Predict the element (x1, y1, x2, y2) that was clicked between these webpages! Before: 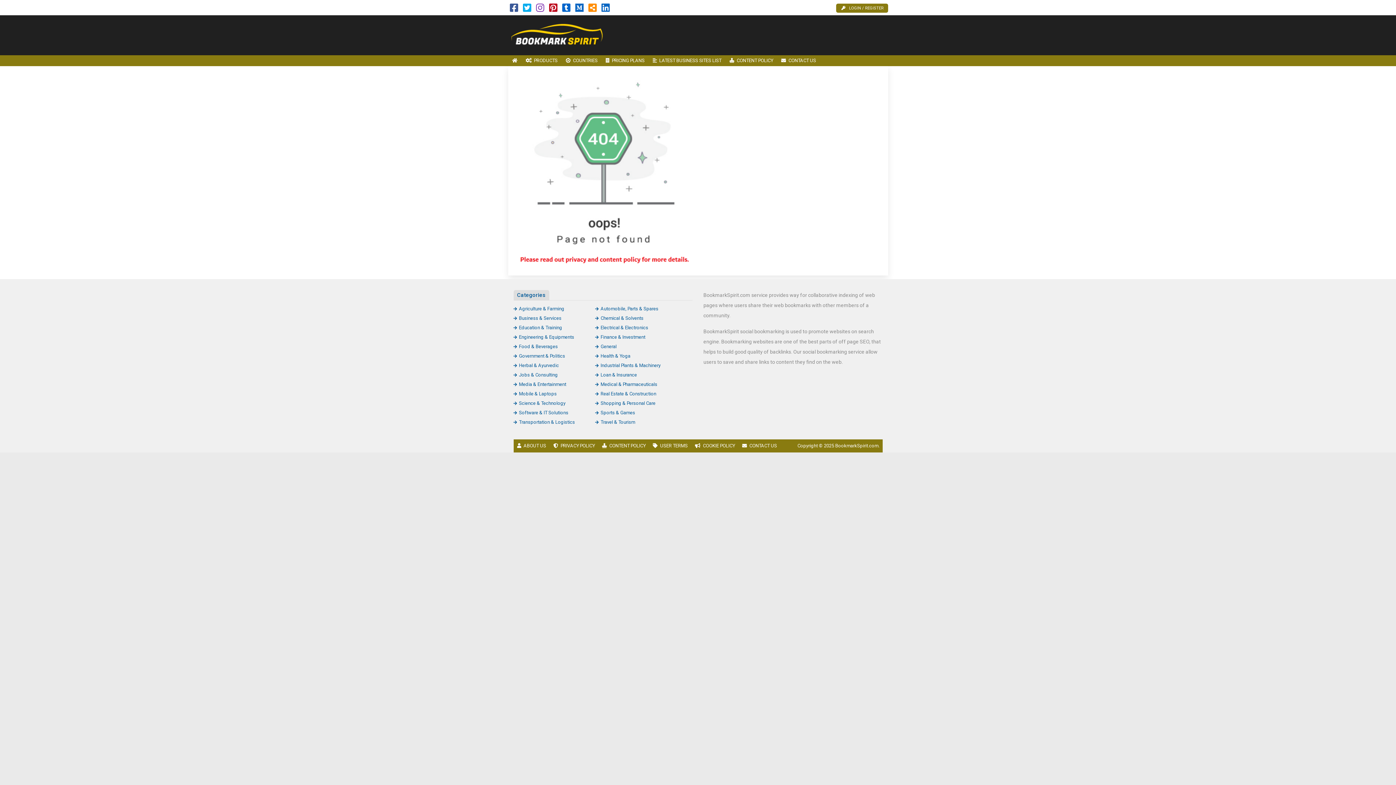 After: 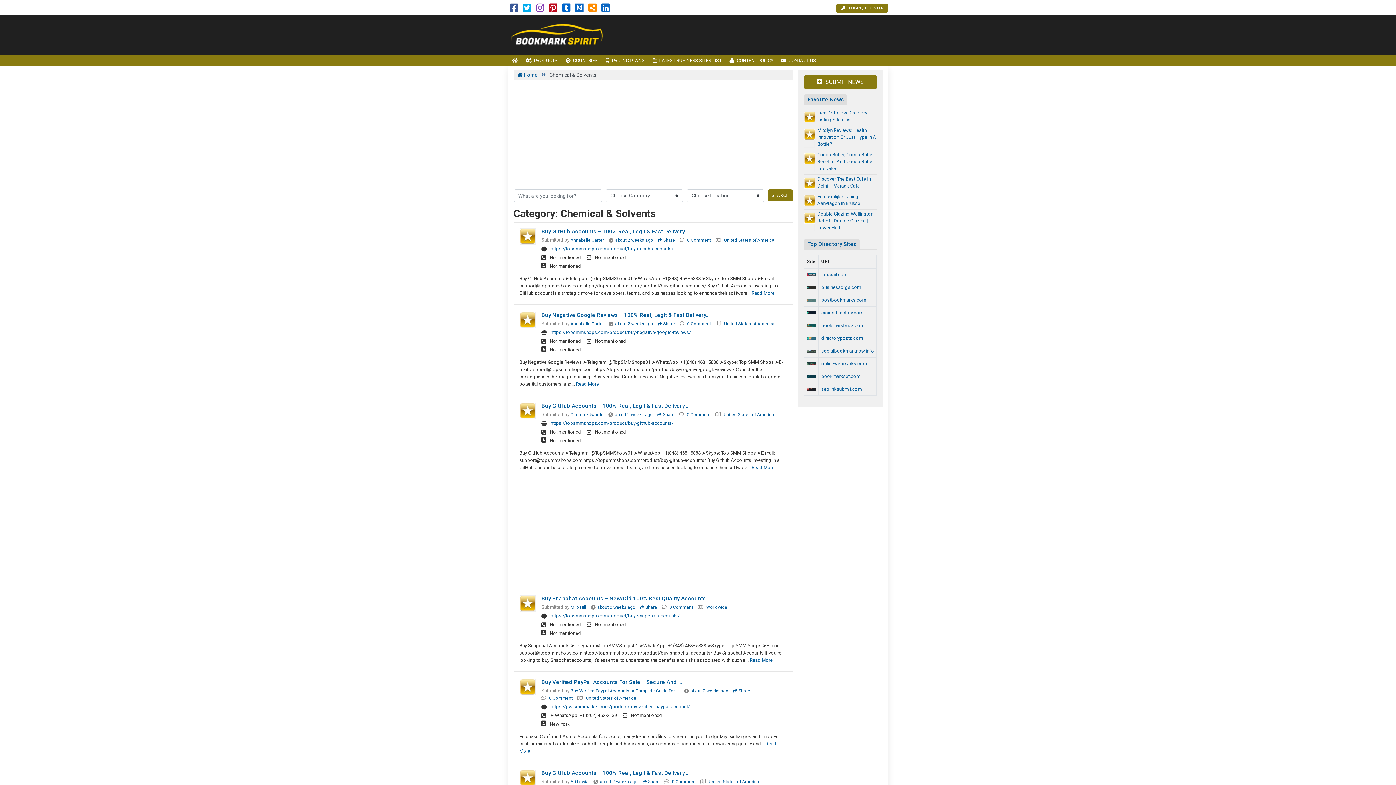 Action: bbox: (595, 315, 643, 321) label: Chemical & Solvents